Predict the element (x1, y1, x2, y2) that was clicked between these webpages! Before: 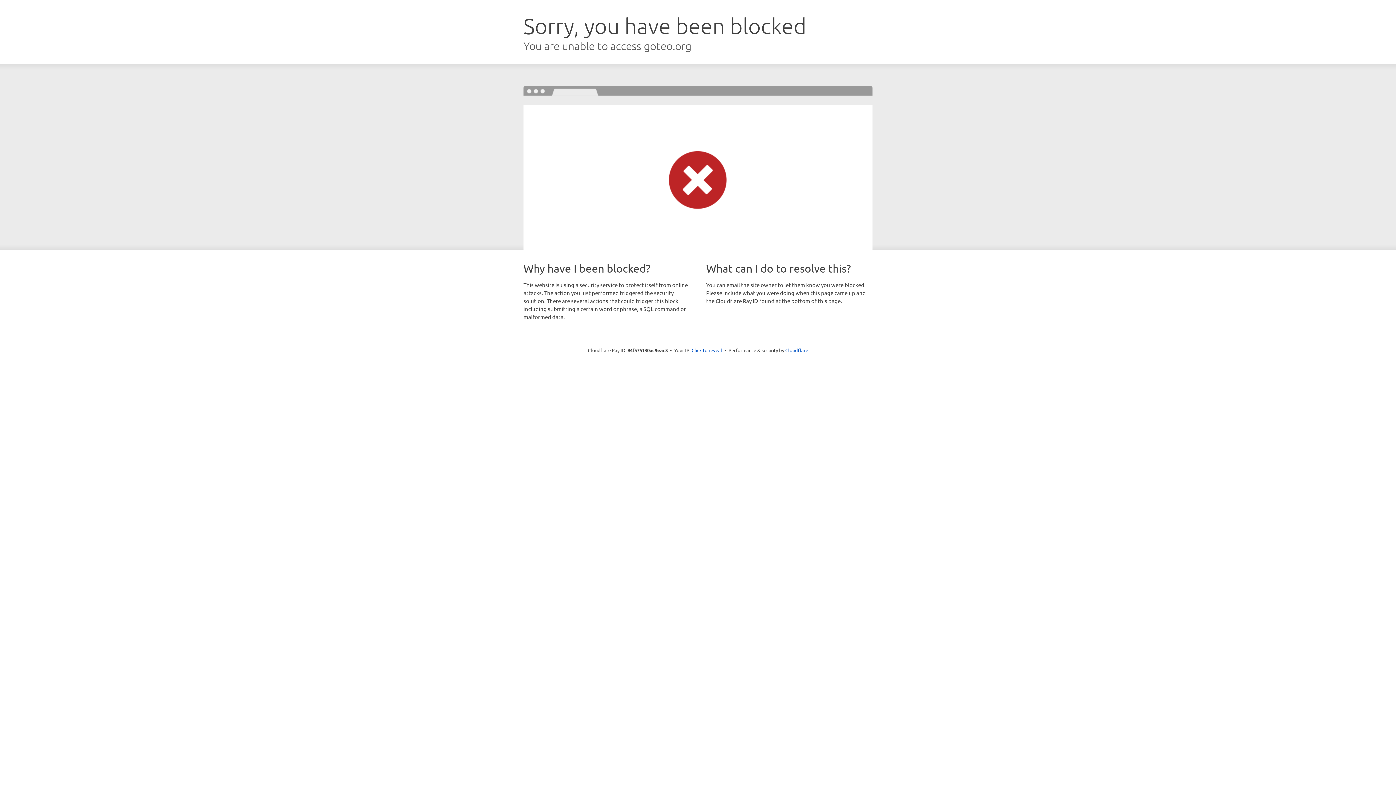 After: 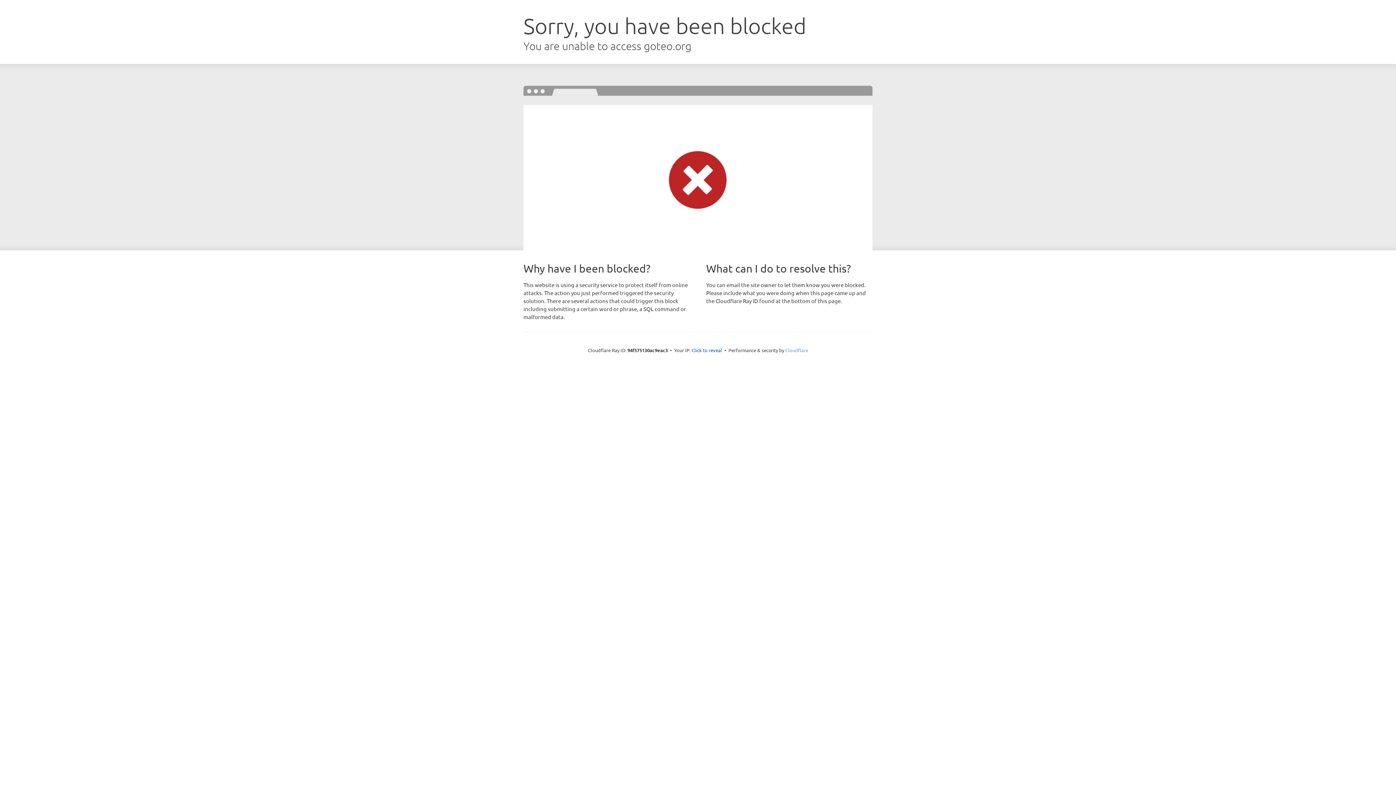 Action: bbox: (785, 347, 808, 353) label: Cloudflare